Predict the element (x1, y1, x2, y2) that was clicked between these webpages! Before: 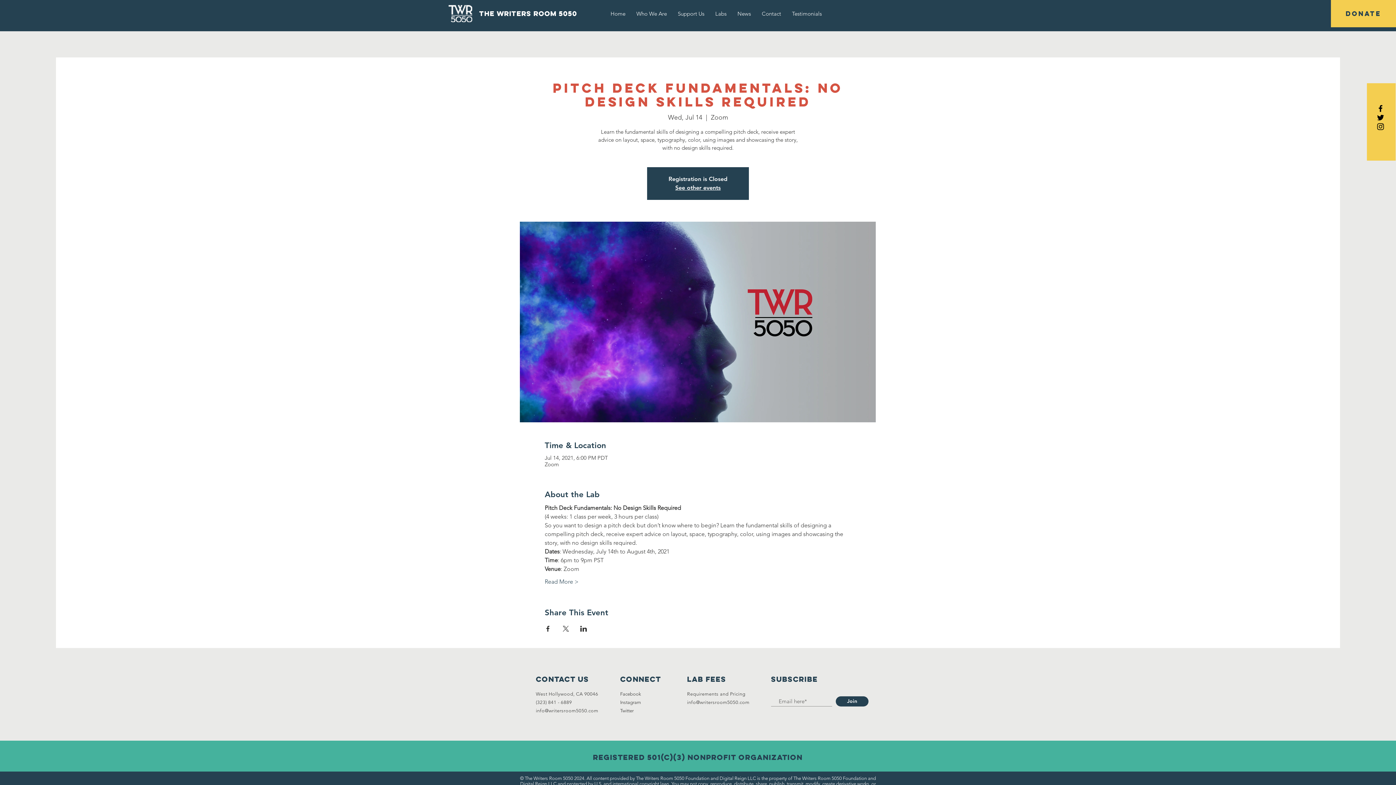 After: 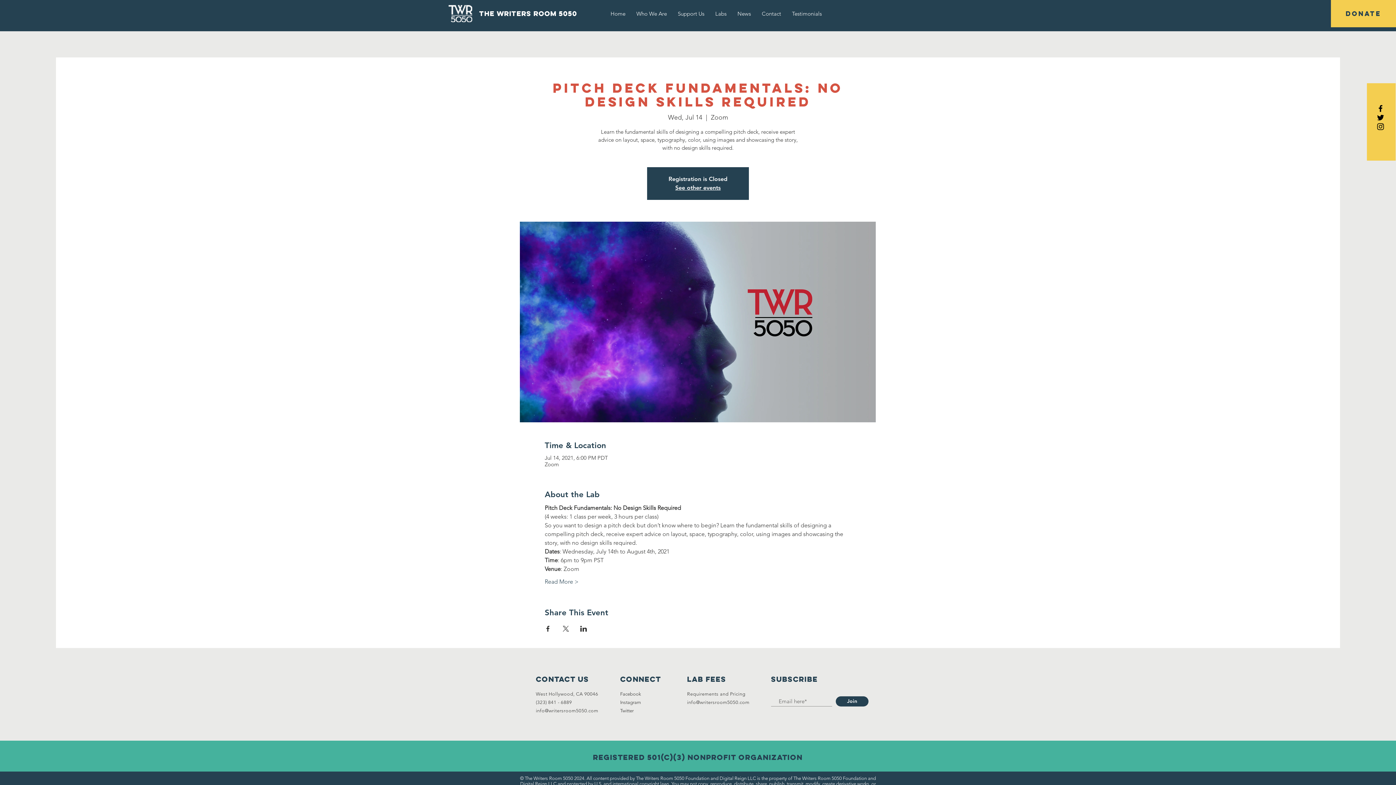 Action: bbox: (1376, 104, 1385, 113) label: Black Facebook Icon